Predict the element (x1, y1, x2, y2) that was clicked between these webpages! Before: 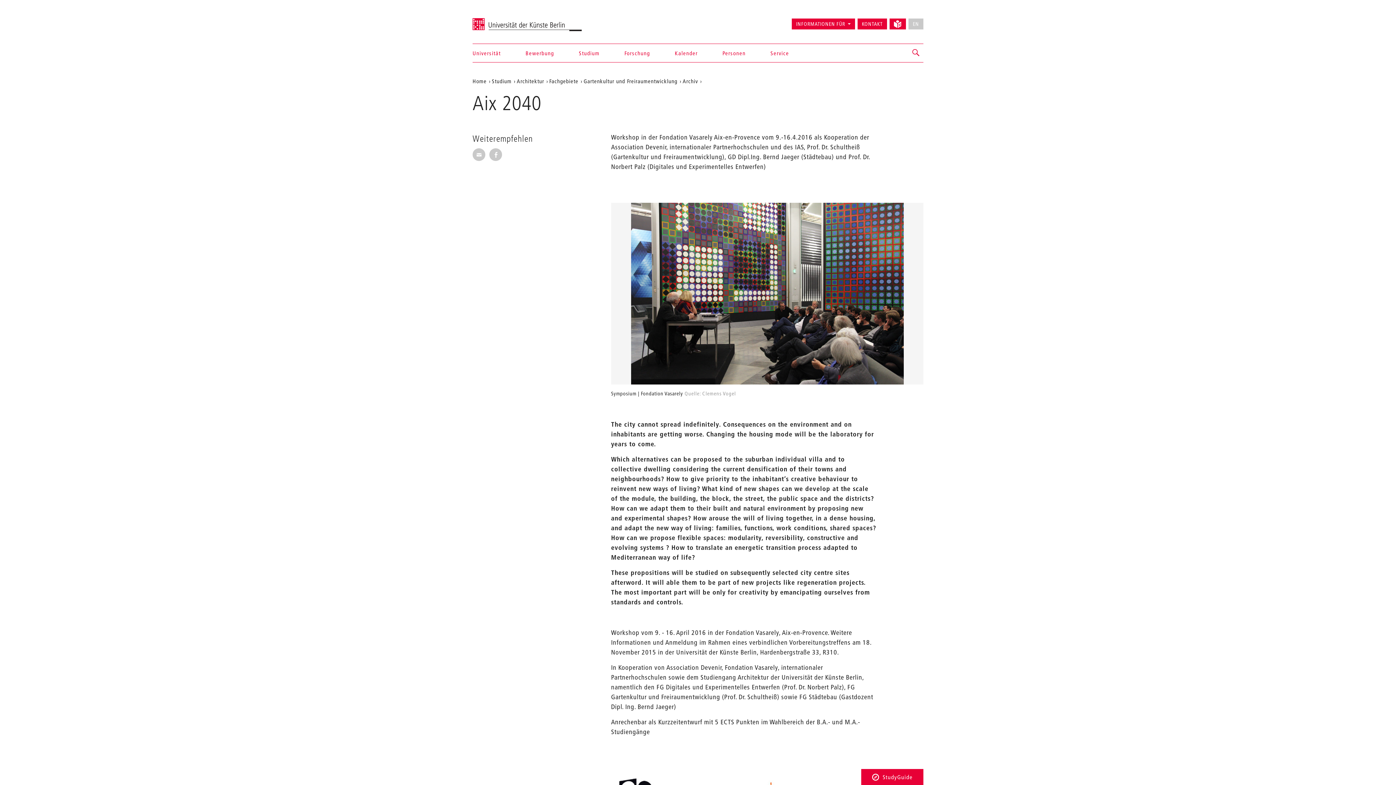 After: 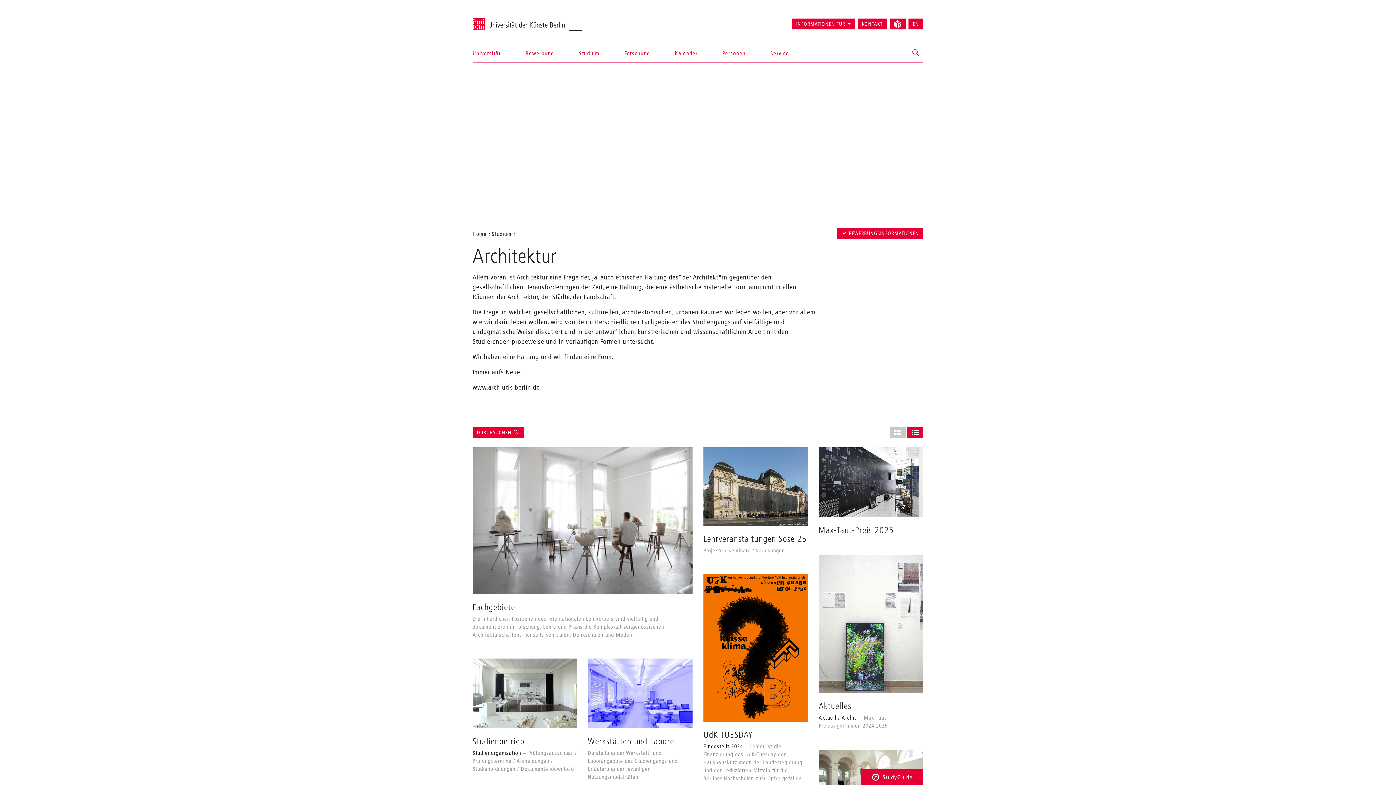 Action: bbox: (516, 77, 544, 84) label: Architektur